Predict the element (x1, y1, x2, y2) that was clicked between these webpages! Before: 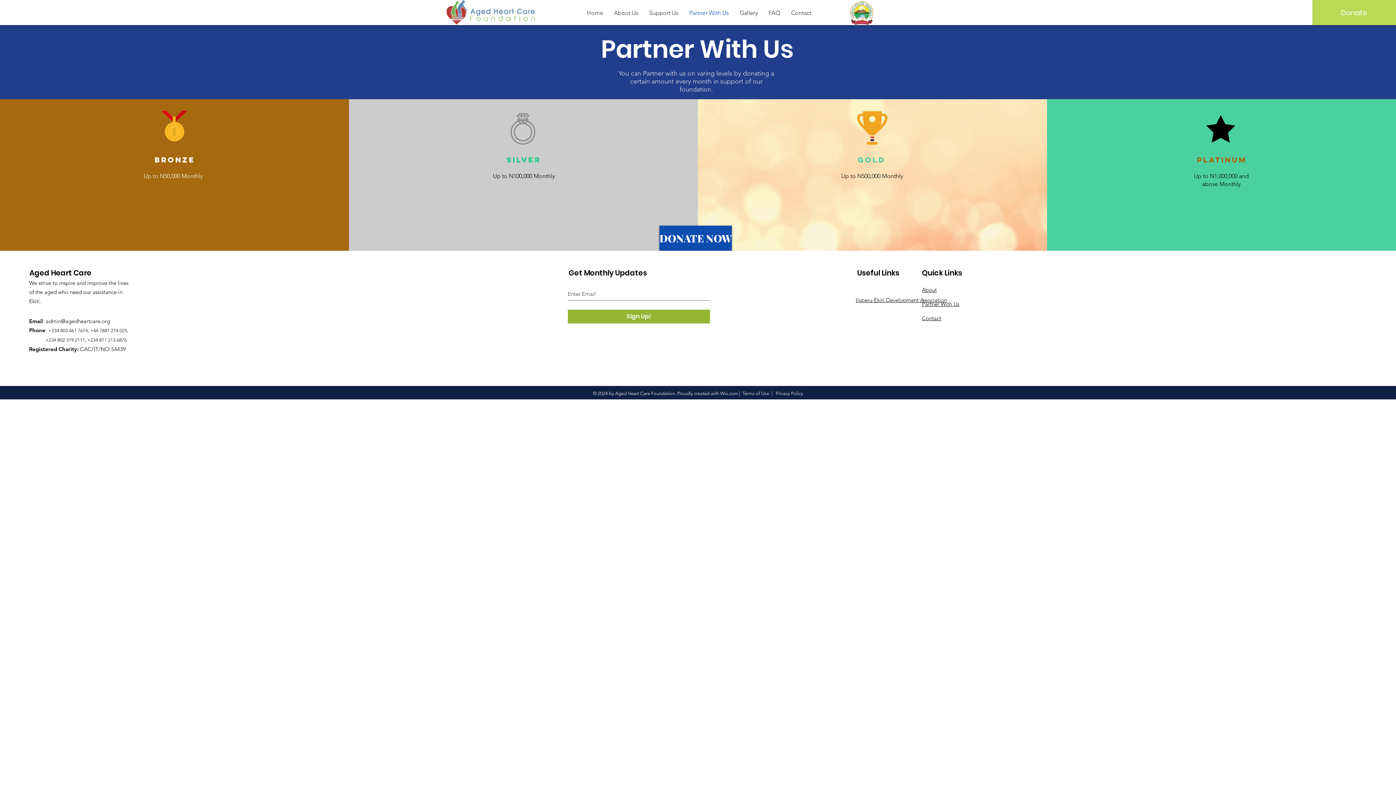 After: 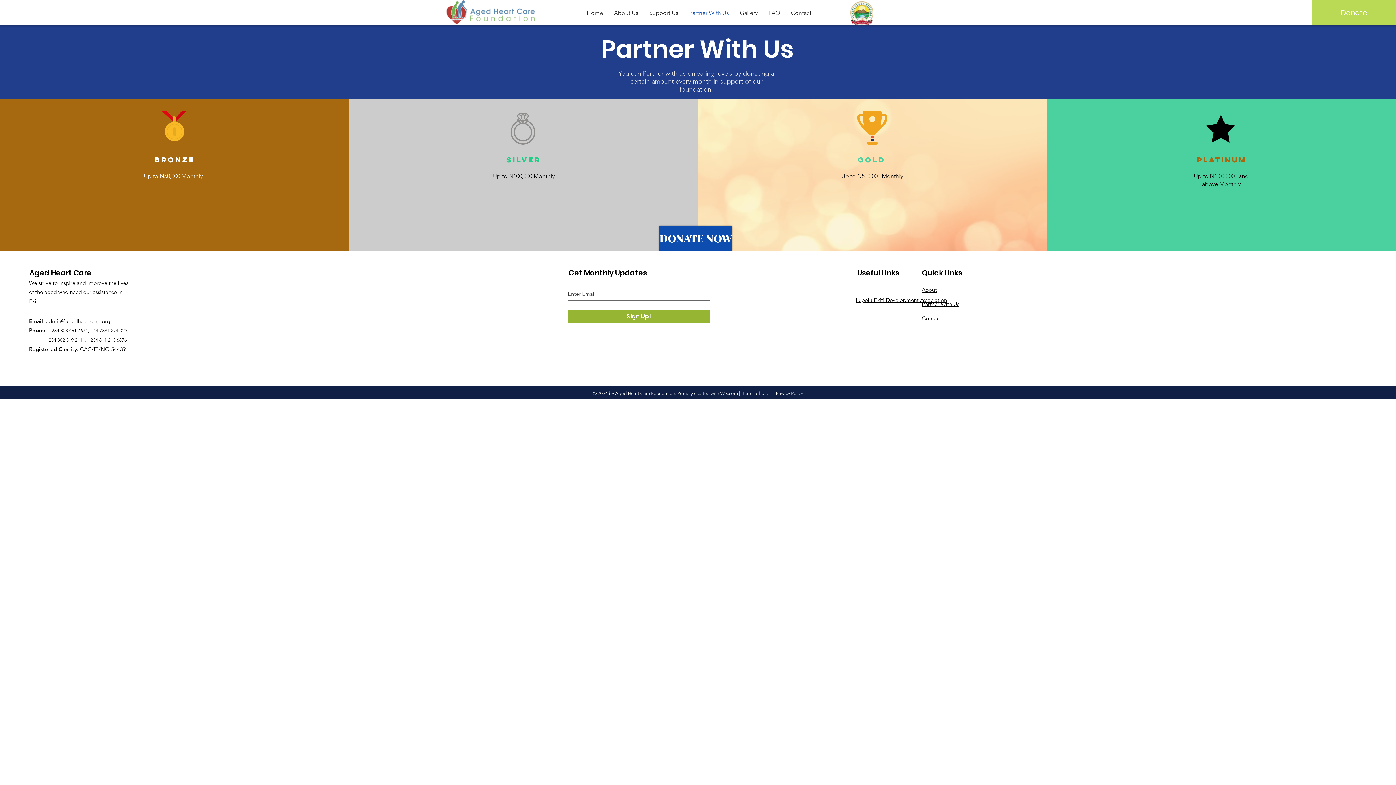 Action: bbox: (568, 309, 710, 323) label: Sign Up!